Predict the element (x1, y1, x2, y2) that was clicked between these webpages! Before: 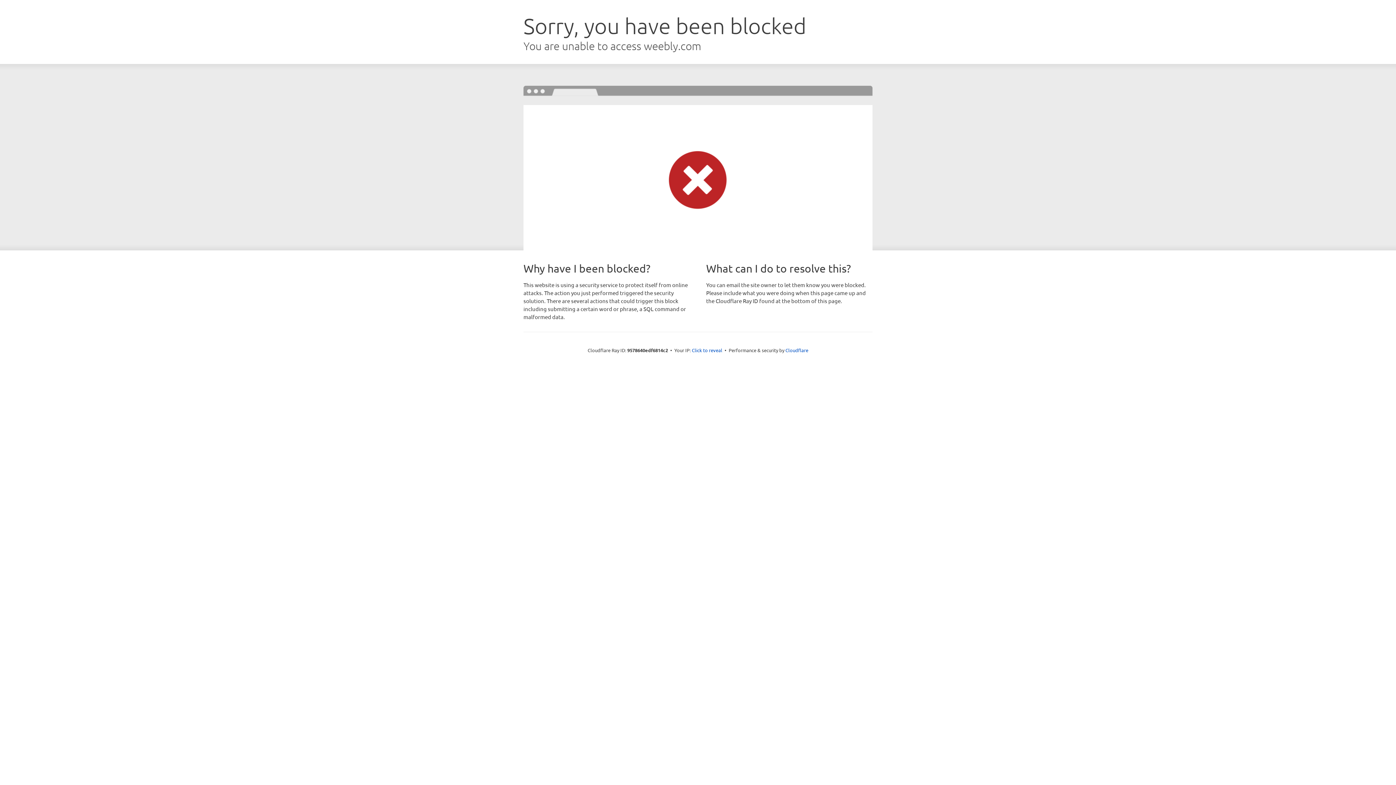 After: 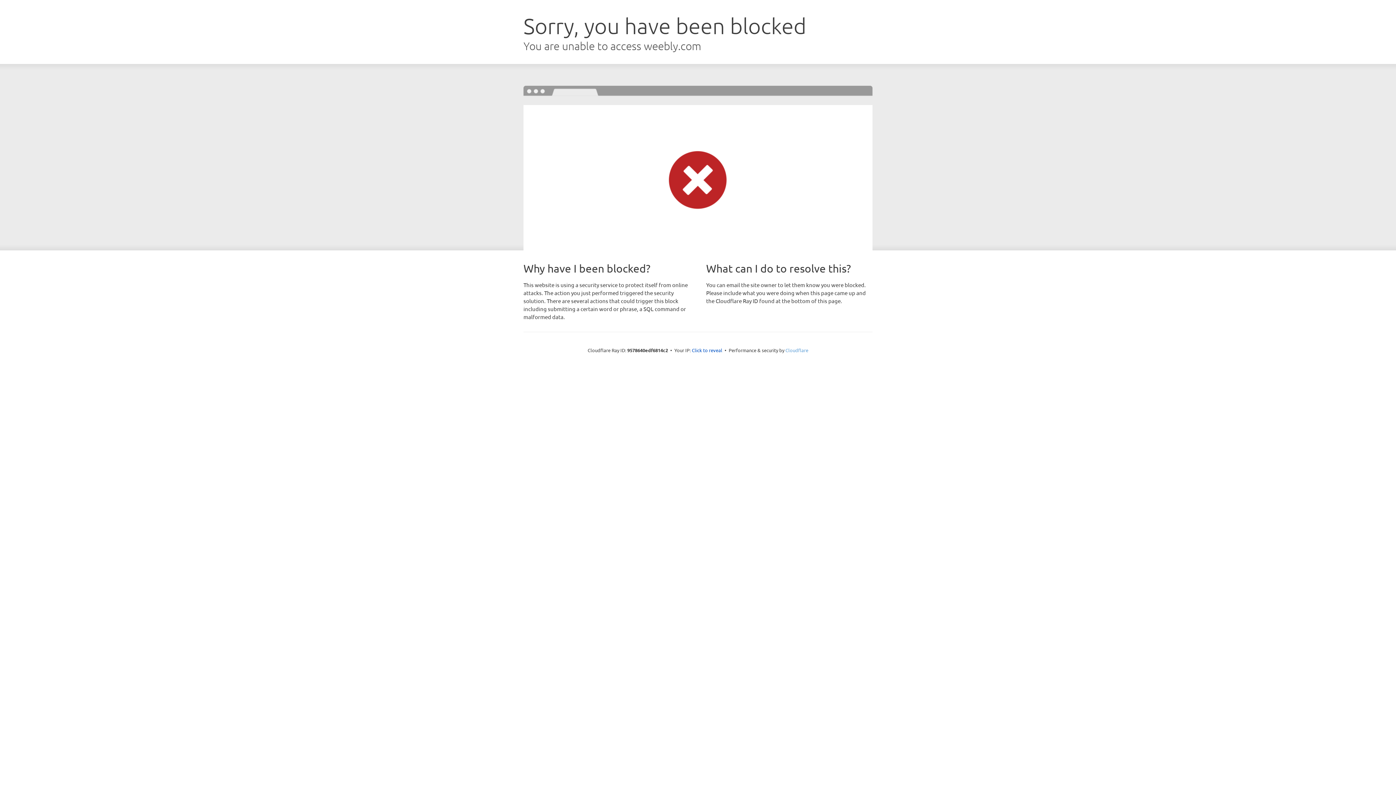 Action: label: Cloudflare bbox: (785, 347, 808, 353)